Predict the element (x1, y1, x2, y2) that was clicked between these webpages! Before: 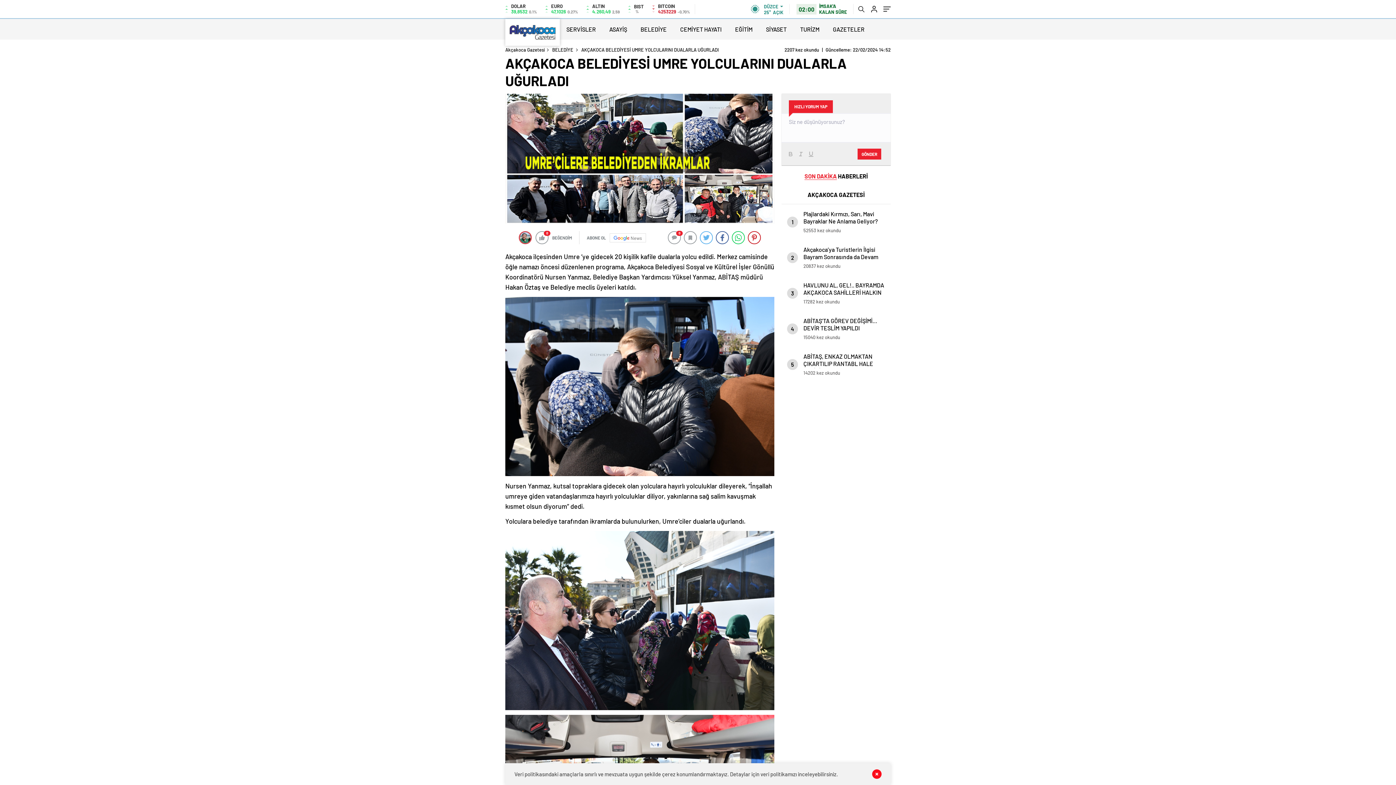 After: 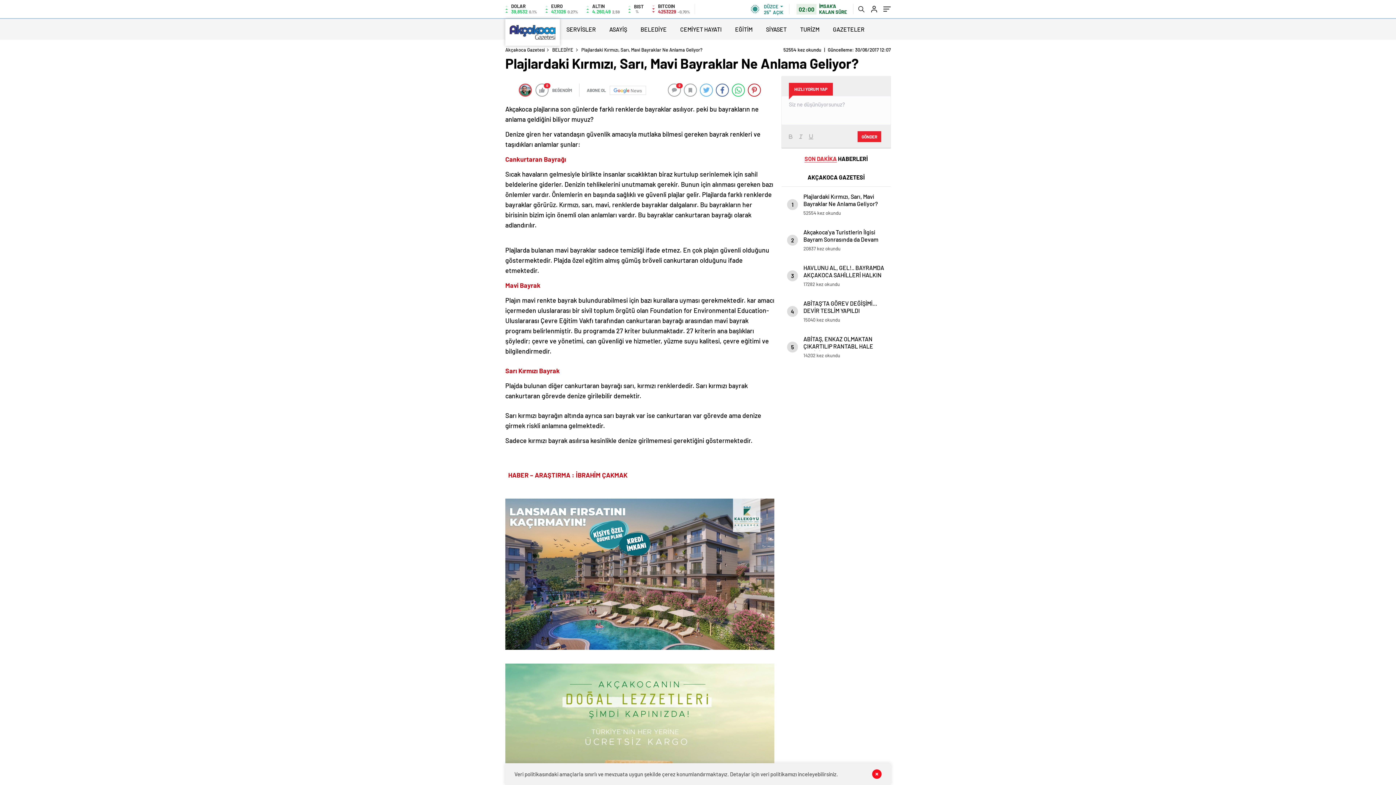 Action: bbox: (781, 204, 890, 240) label: 1
Plajlardaki Kırmızı, Sarı, Mavi Bayraklar Ne Anlama Geliyor?
52553 kez okundu